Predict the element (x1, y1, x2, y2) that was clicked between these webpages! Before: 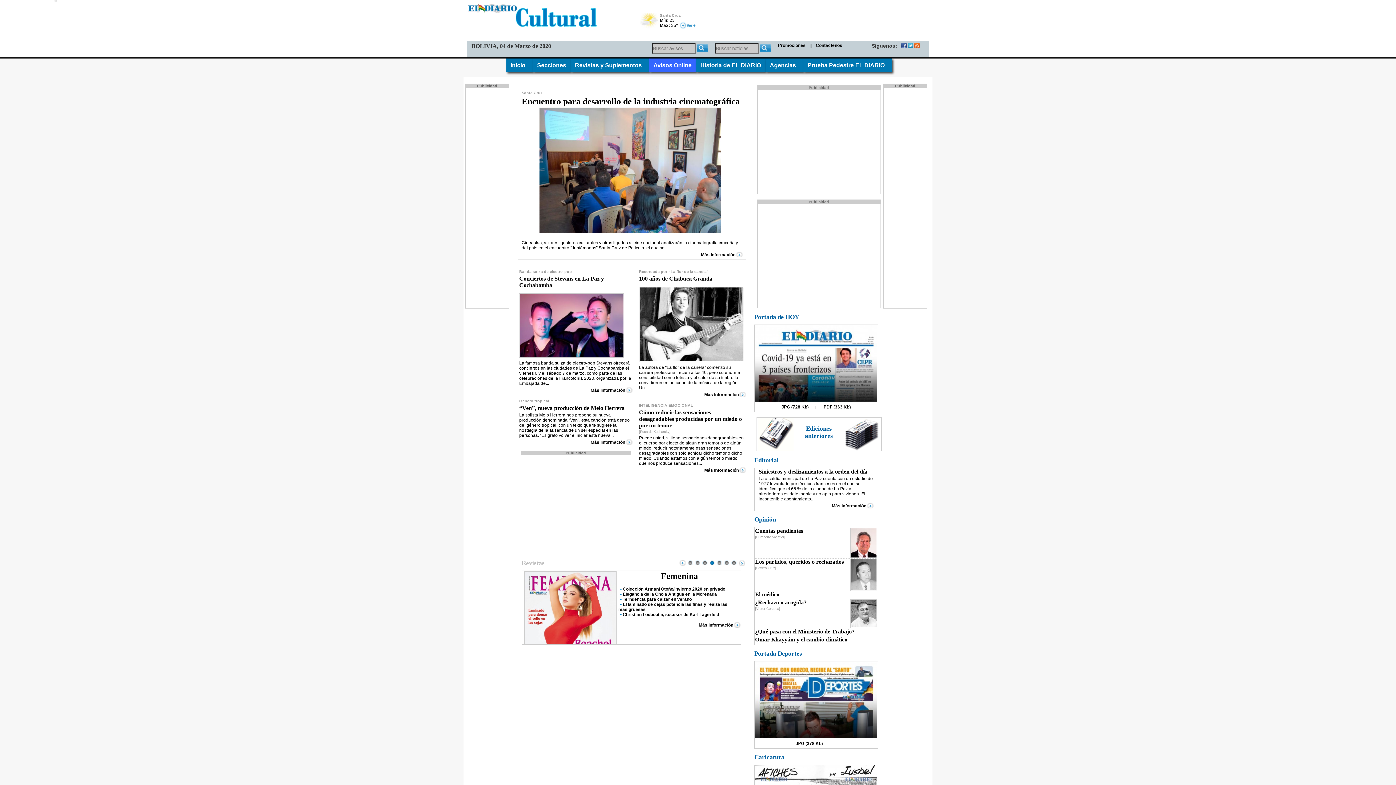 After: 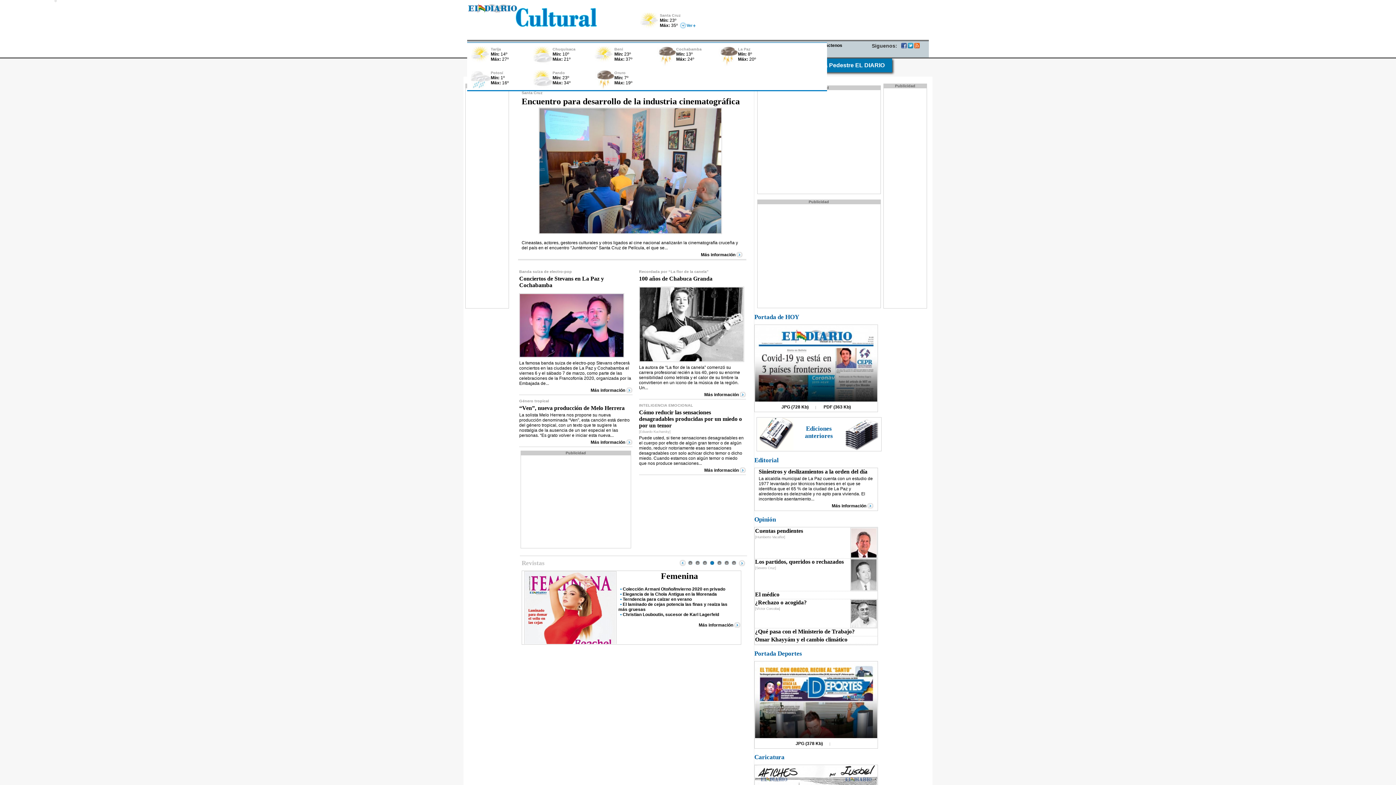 Action: label: Poco Nuboso bbox: (640, 12, 660, 32)